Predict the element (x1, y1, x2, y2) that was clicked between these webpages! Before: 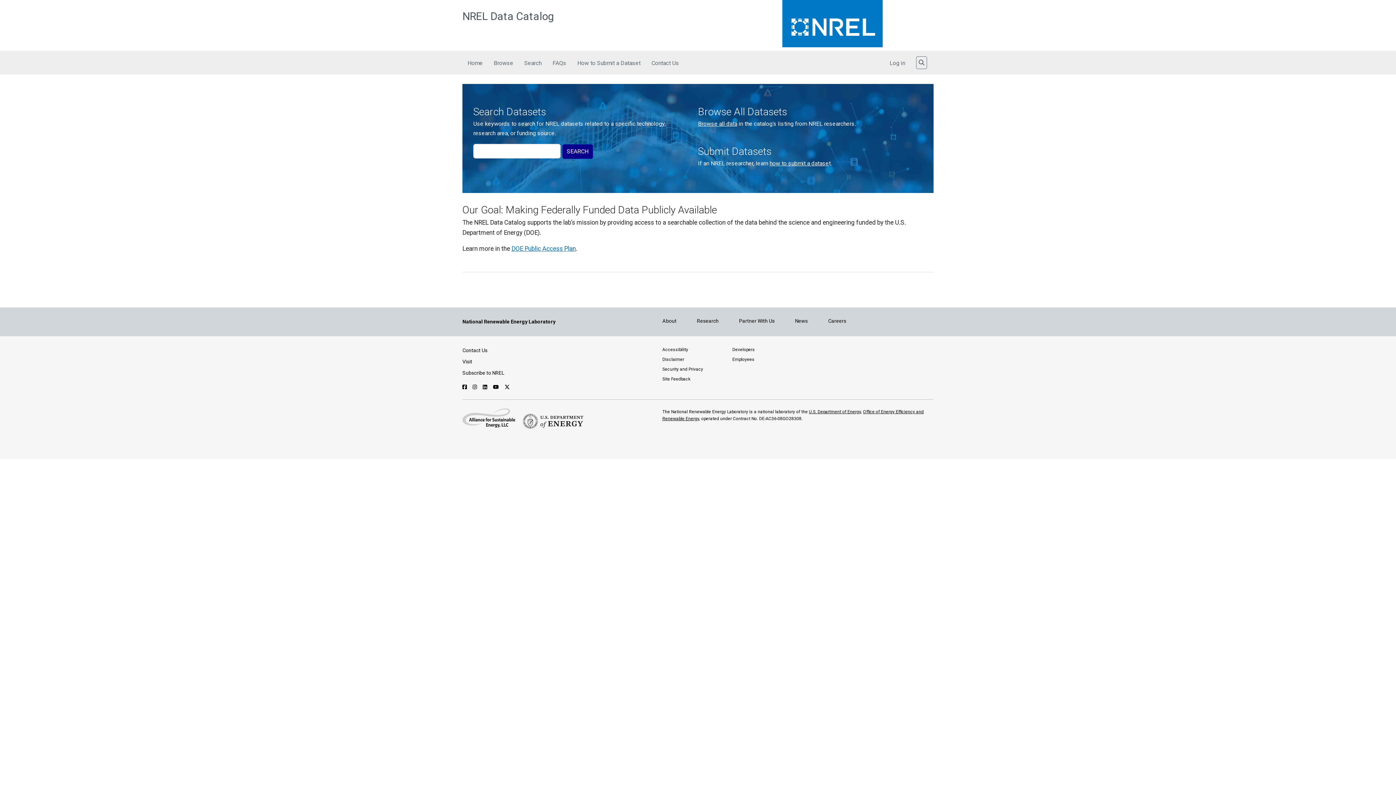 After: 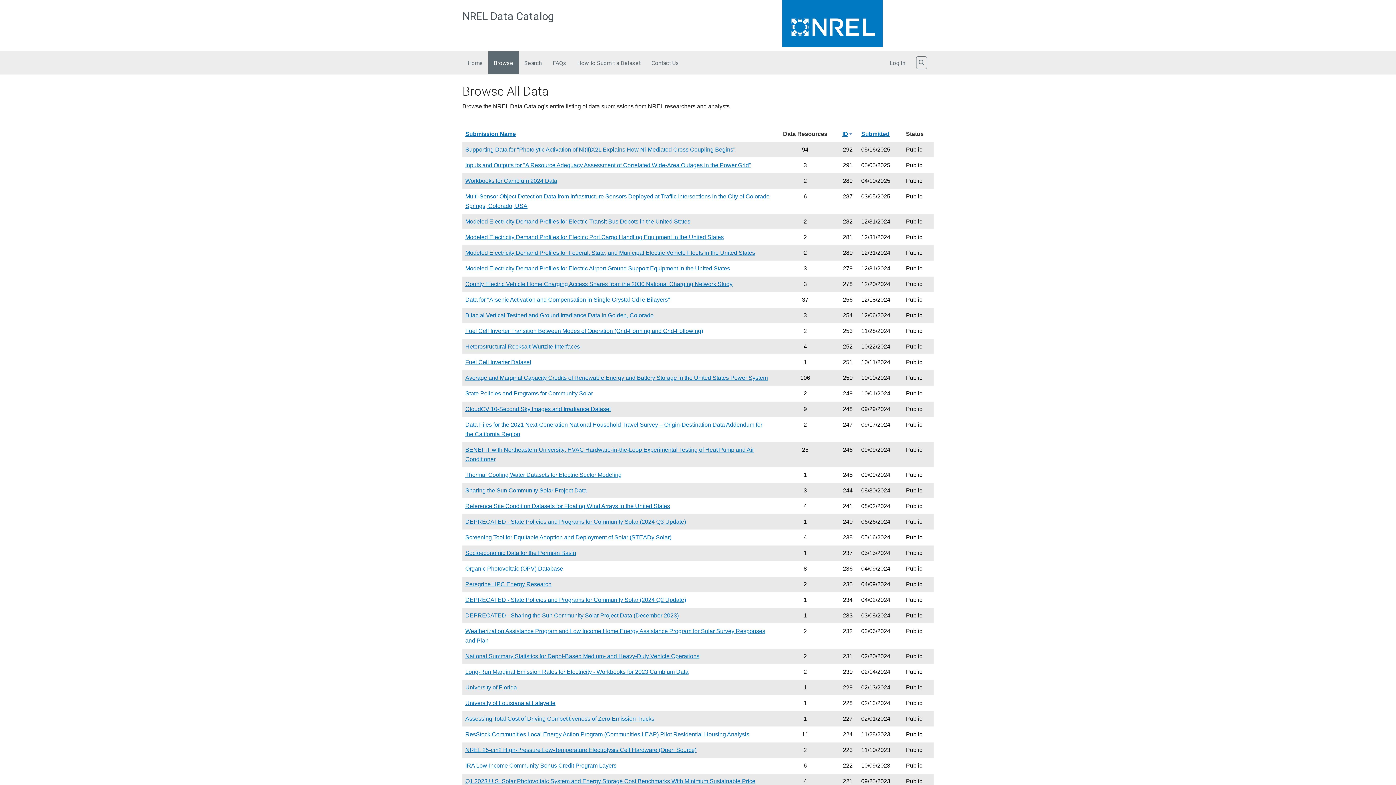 Action: label: Browse bbox: (488, 51, 518, 74)